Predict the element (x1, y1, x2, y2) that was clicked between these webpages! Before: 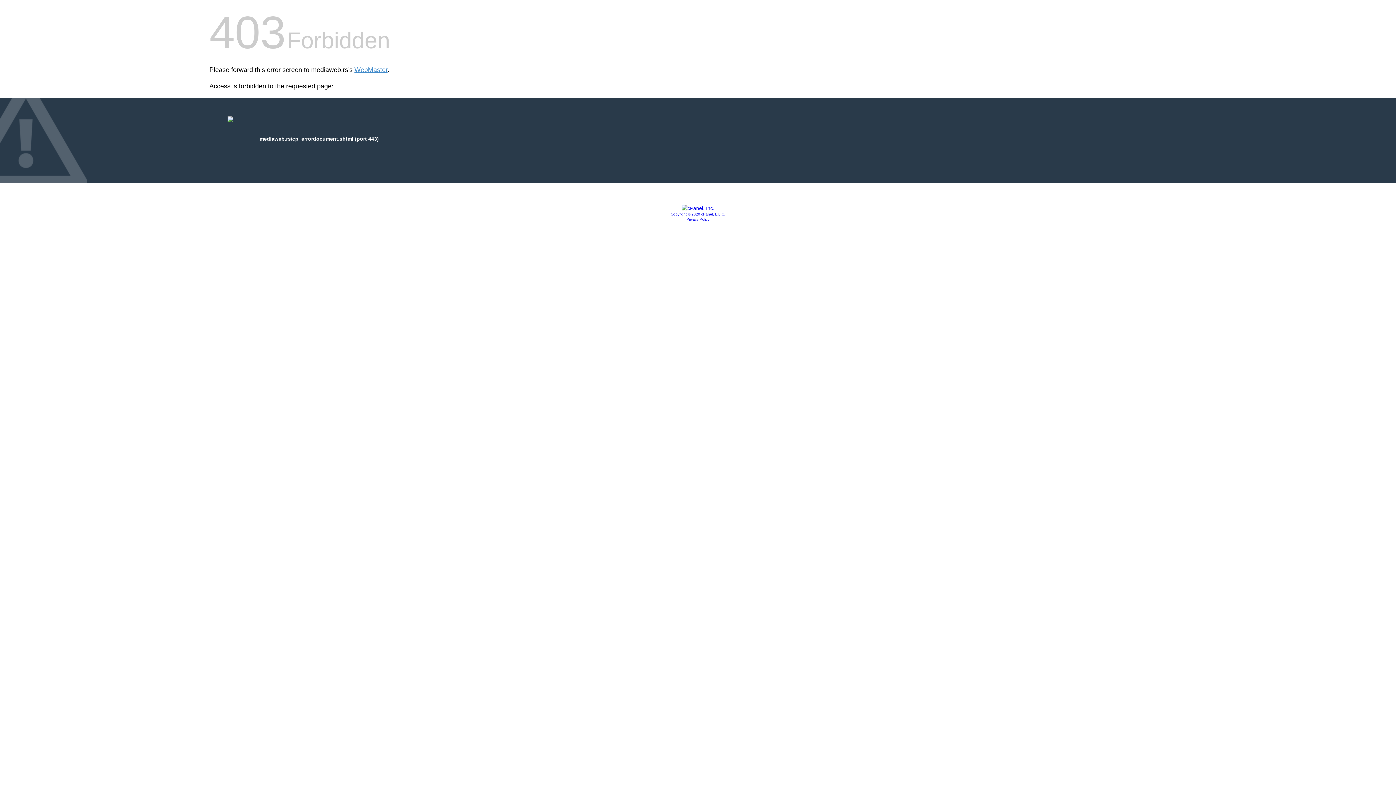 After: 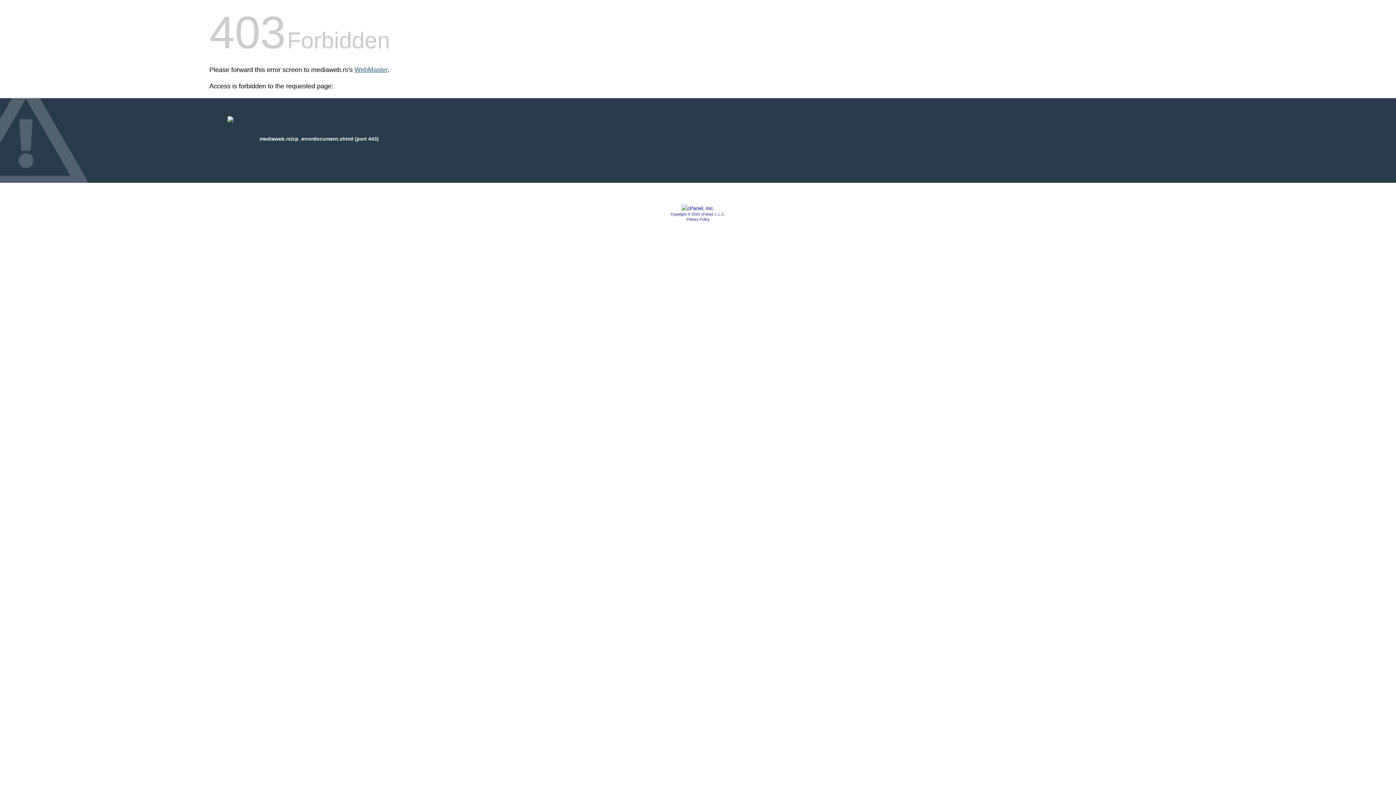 Action: label: WebMaster bbox: (354, 66, 387, 73)